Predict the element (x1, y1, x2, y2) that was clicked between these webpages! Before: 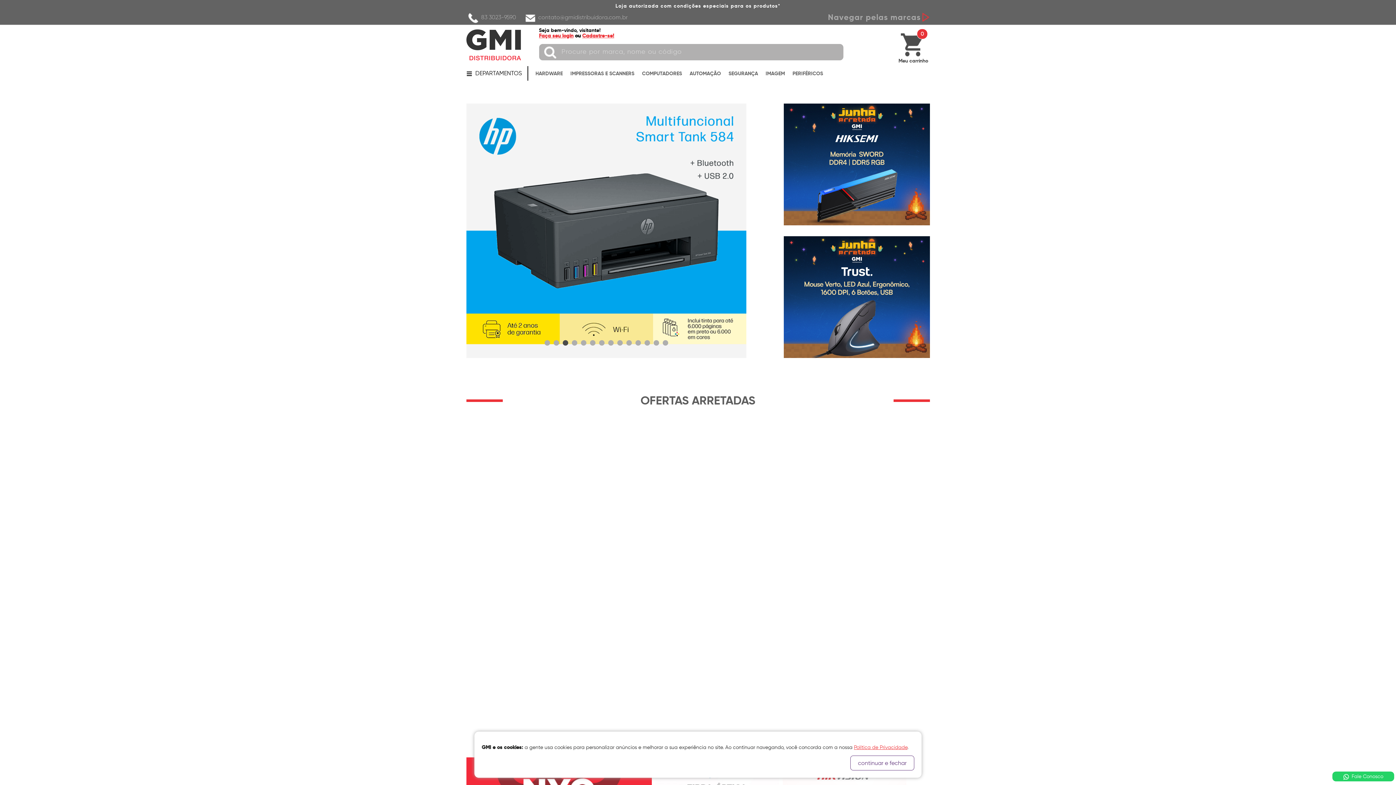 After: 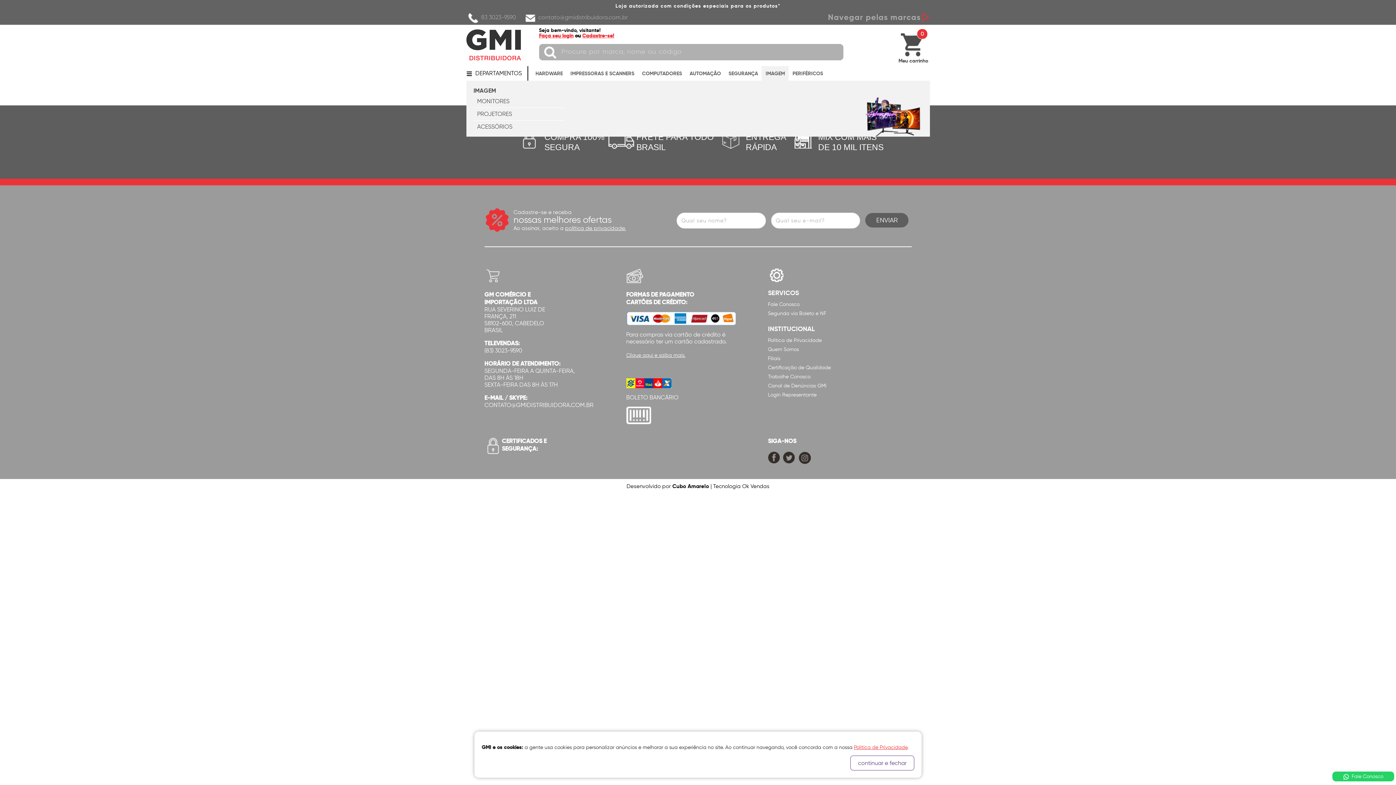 Action: bbox: (762, 66, 788, 80) label: IMAGEM